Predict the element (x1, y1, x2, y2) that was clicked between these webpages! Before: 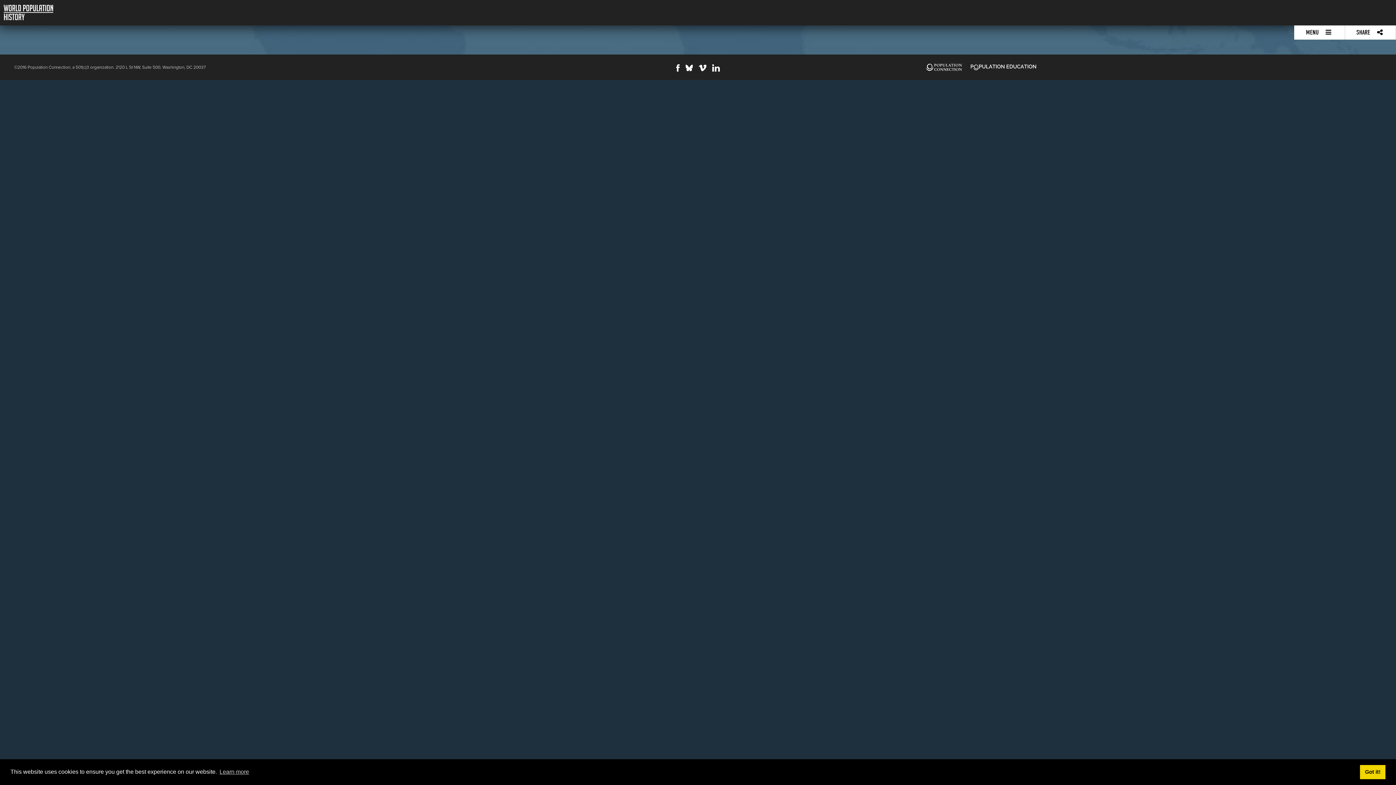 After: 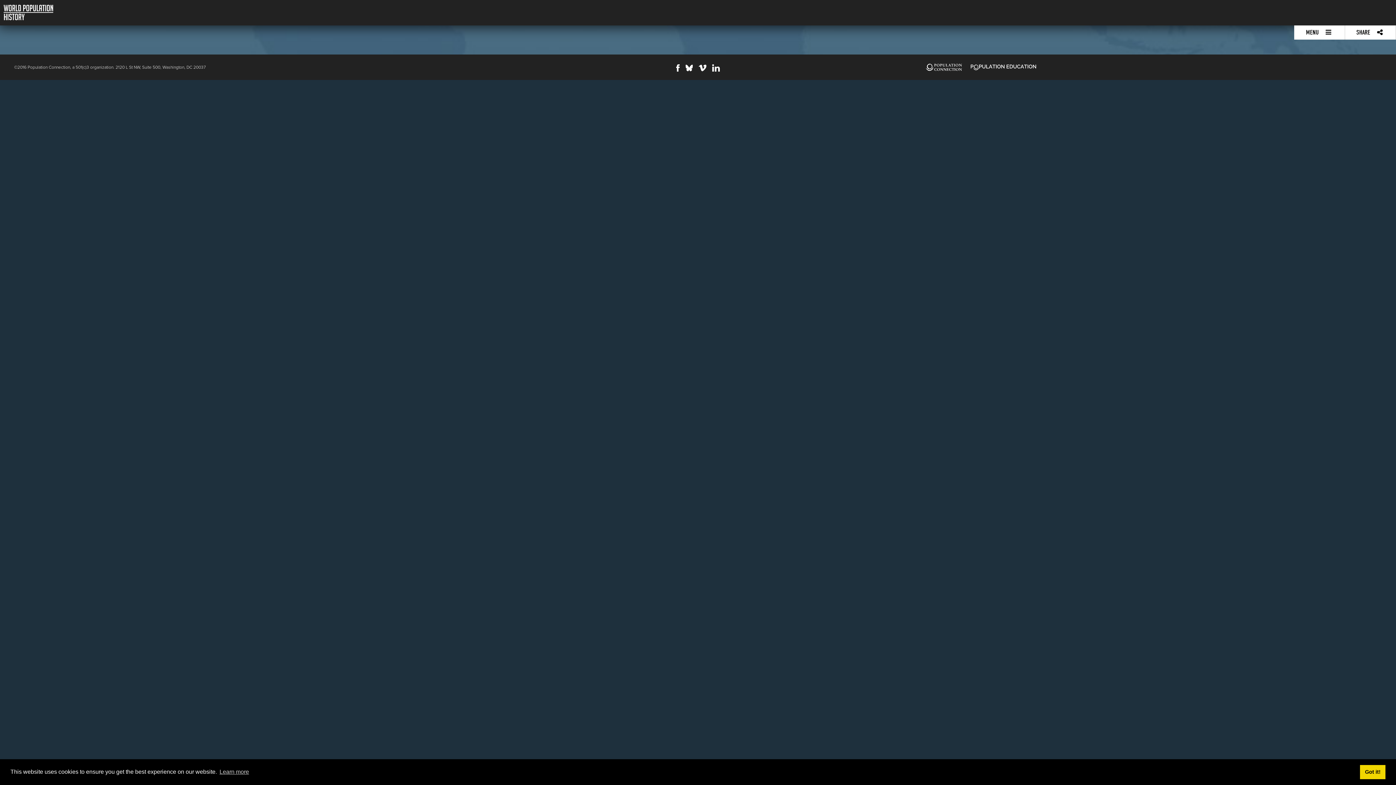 Action: bbox: (696, 65, 709, 73)